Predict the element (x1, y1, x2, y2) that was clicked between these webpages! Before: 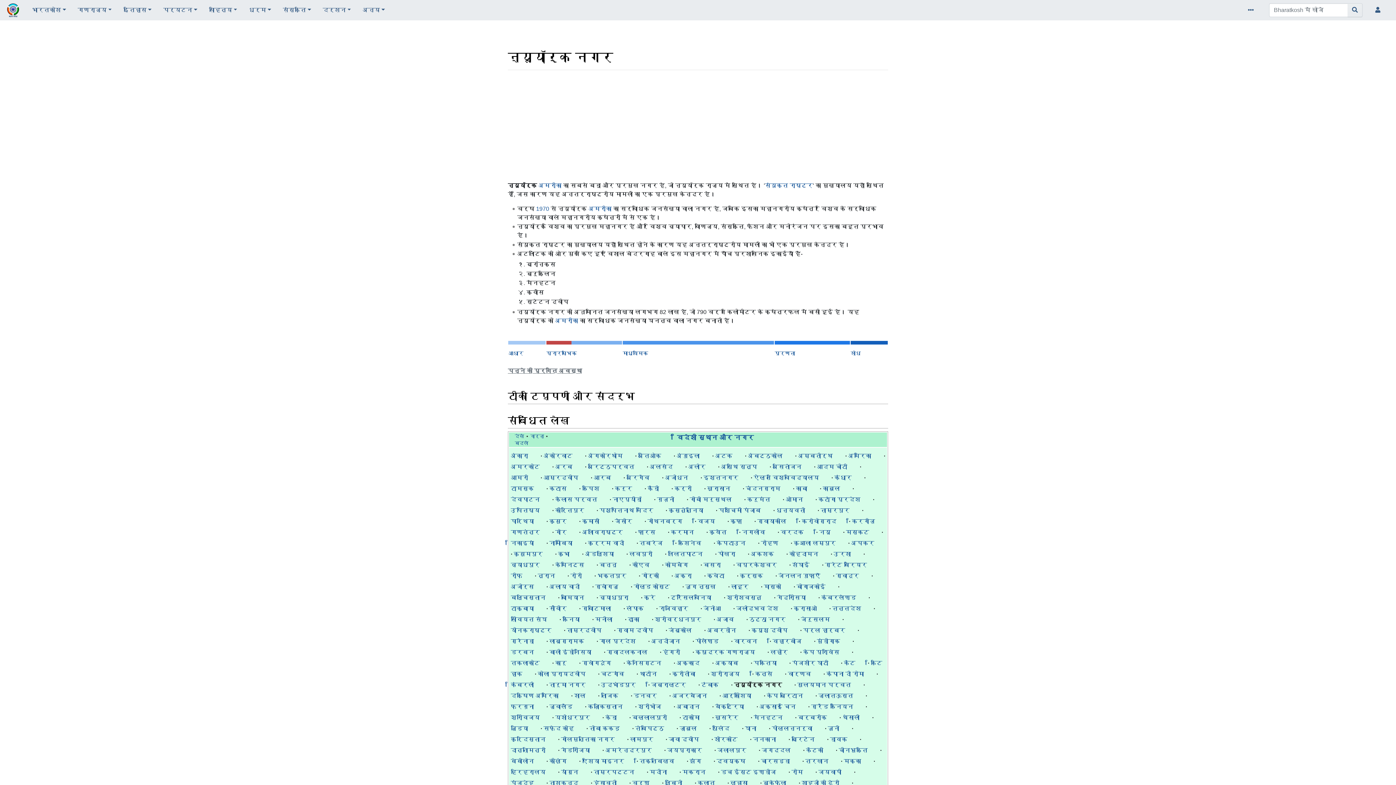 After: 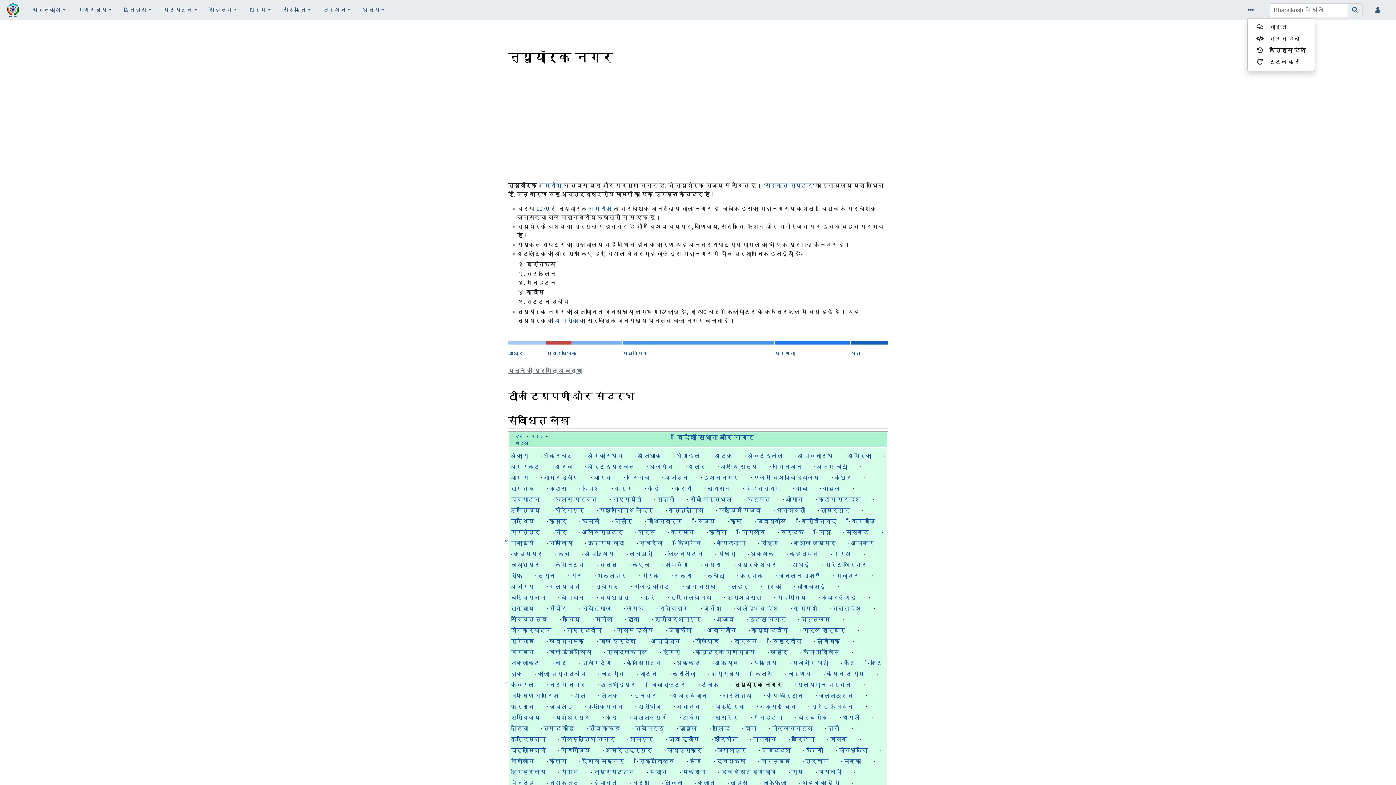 Action: bbox: (1247, 2, 1257, 17)